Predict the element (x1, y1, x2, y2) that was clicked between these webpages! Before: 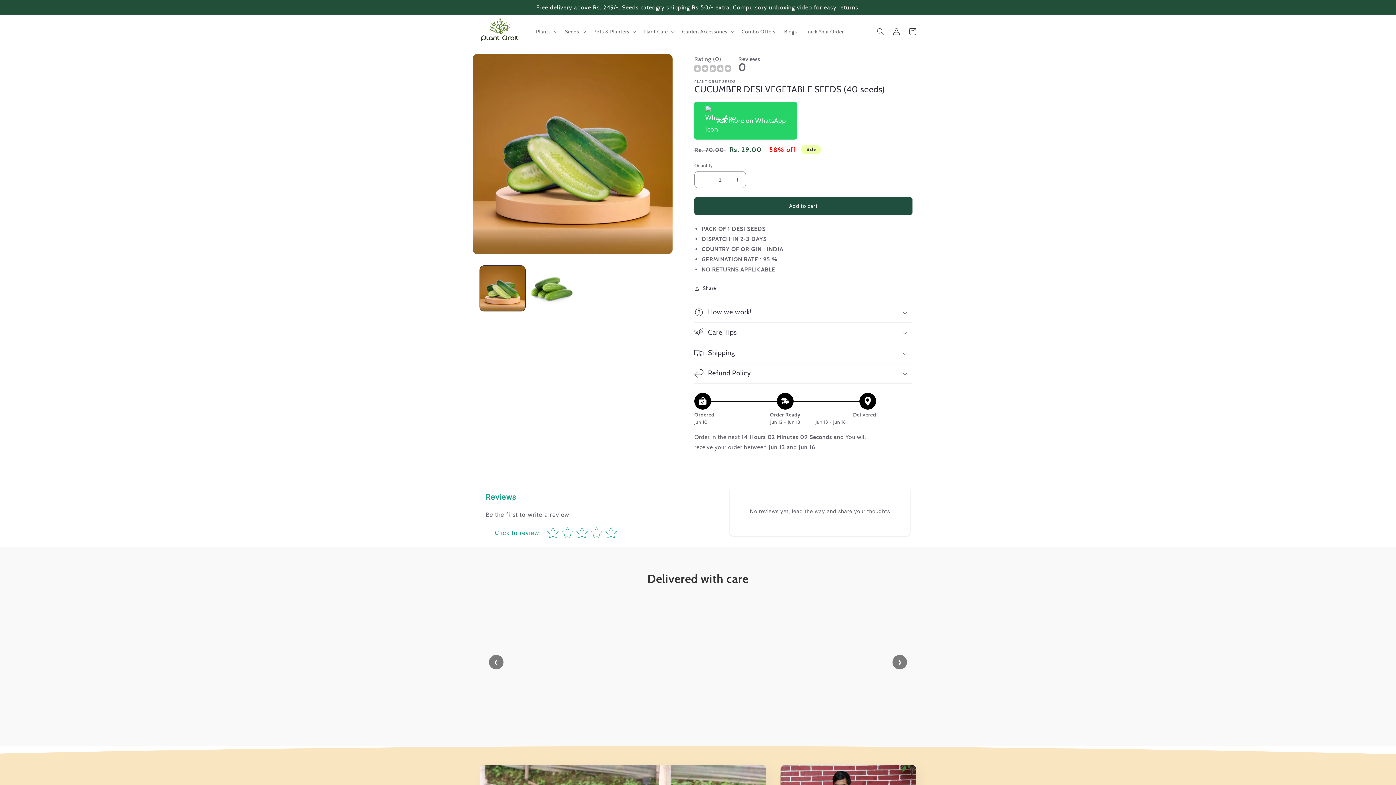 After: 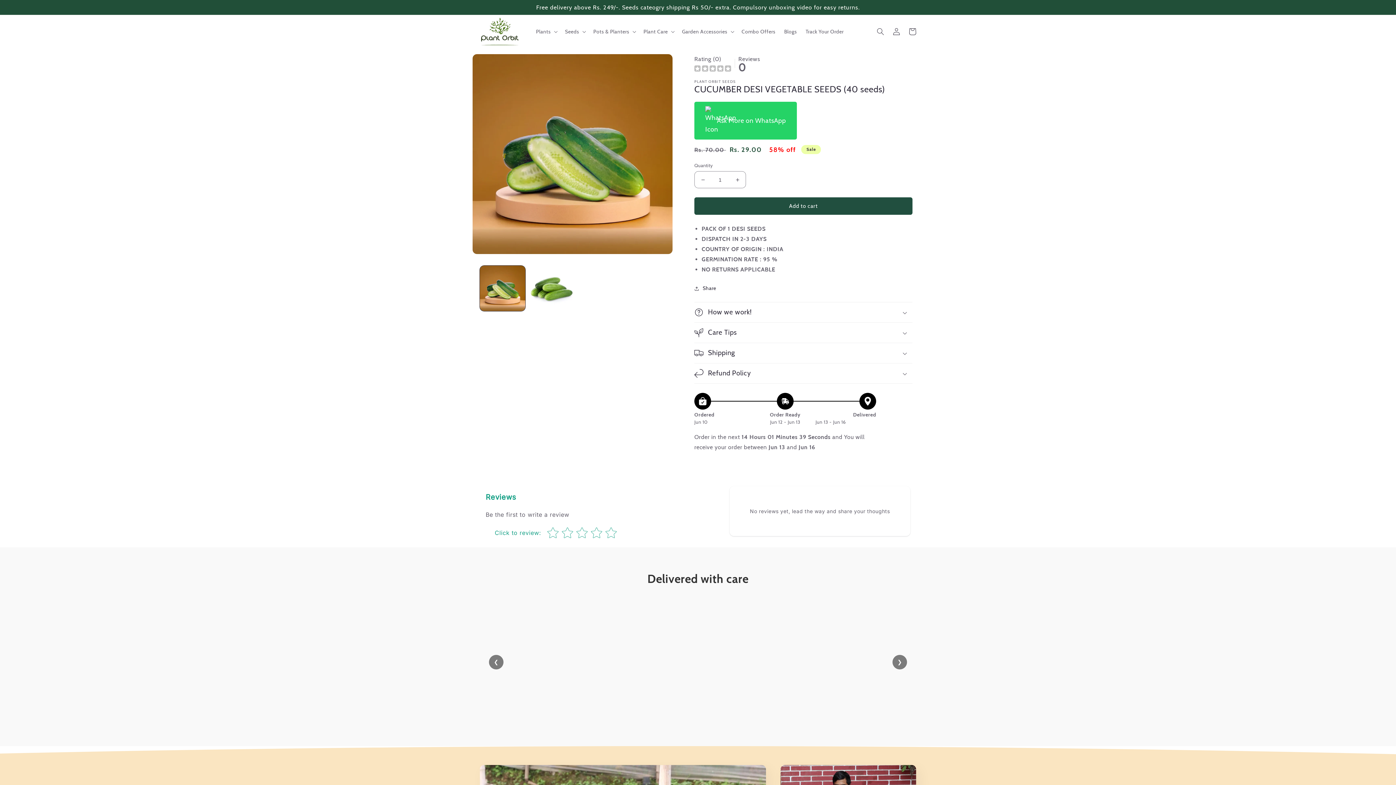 Action: bbox: (496, 597, 580, 728)